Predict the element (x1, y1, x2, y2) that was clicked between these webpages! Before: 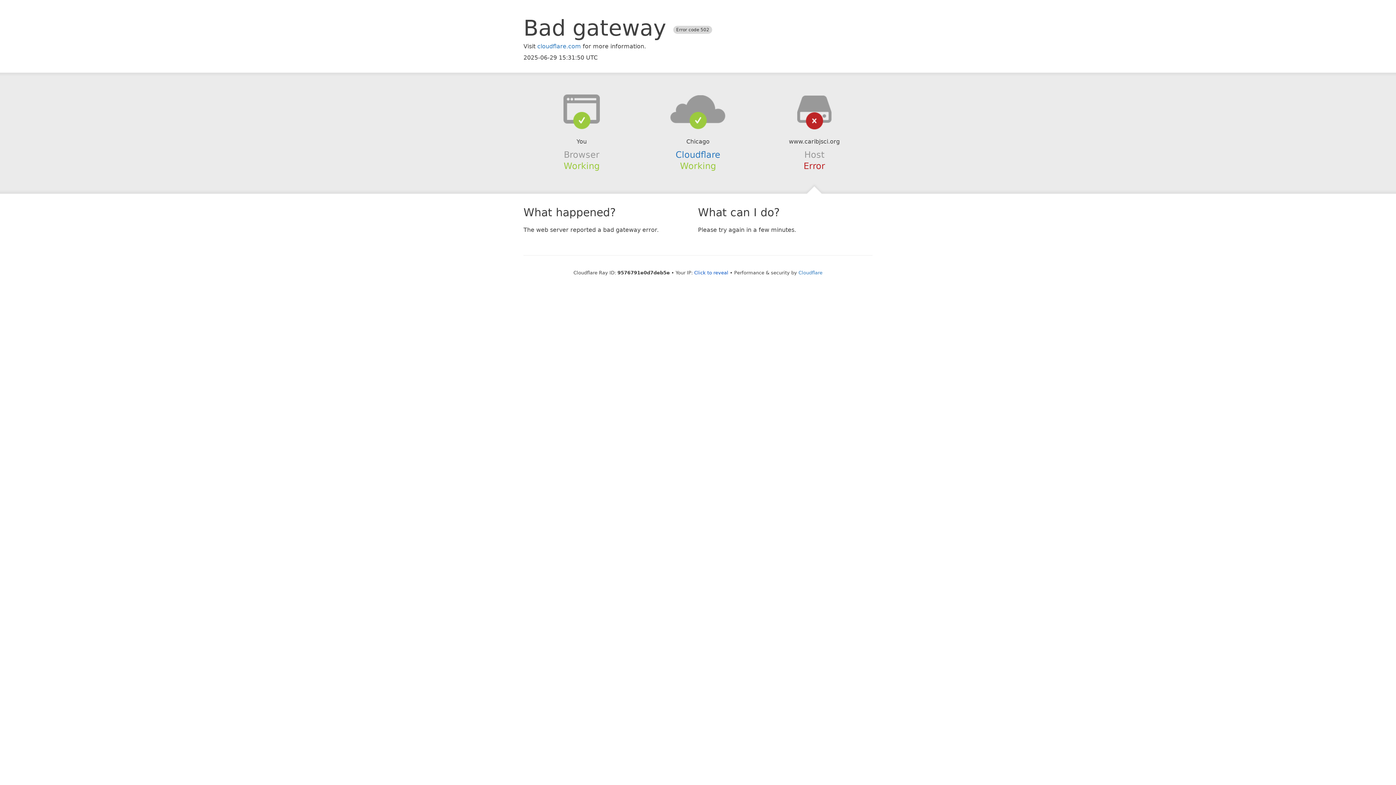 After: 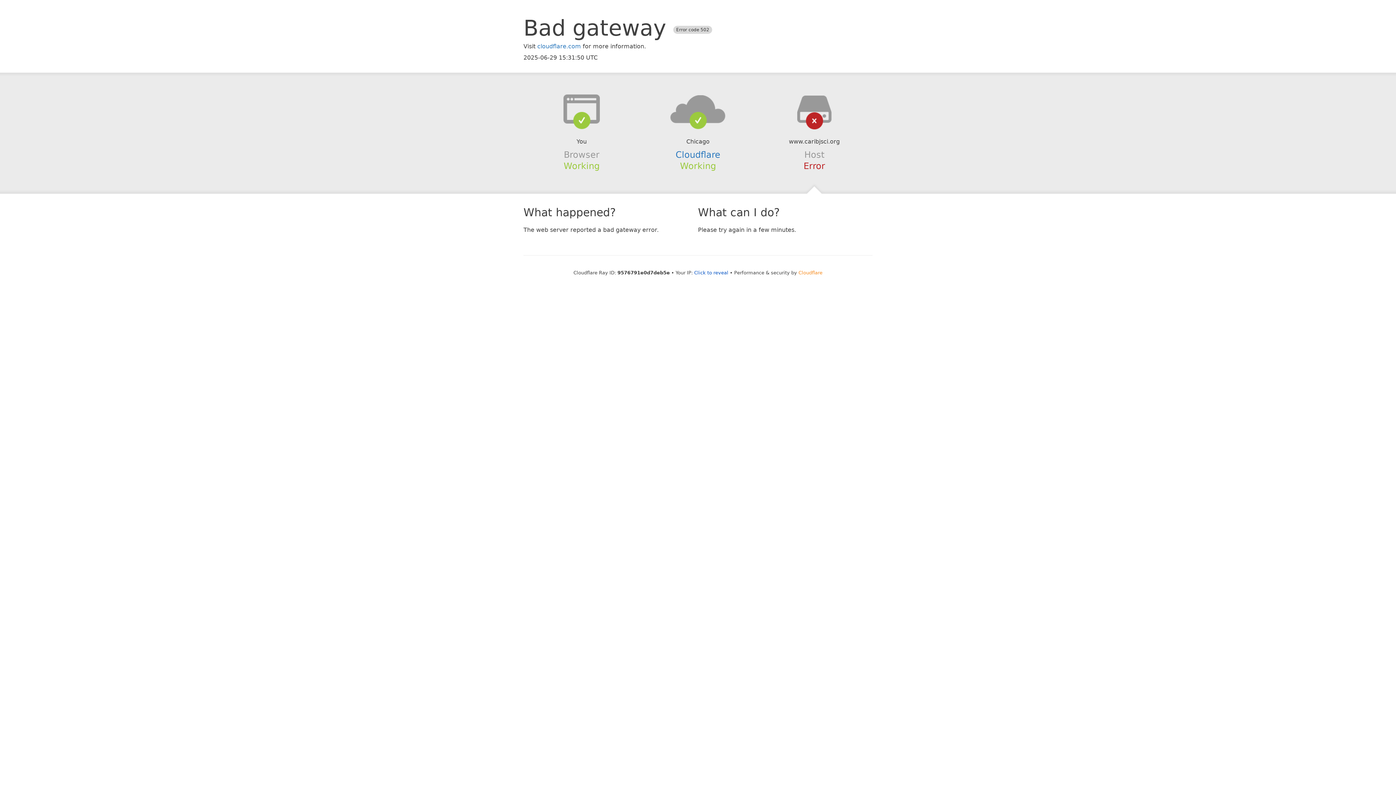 Action: bbox: (798, 270, 822, 275) label: Cloudflare